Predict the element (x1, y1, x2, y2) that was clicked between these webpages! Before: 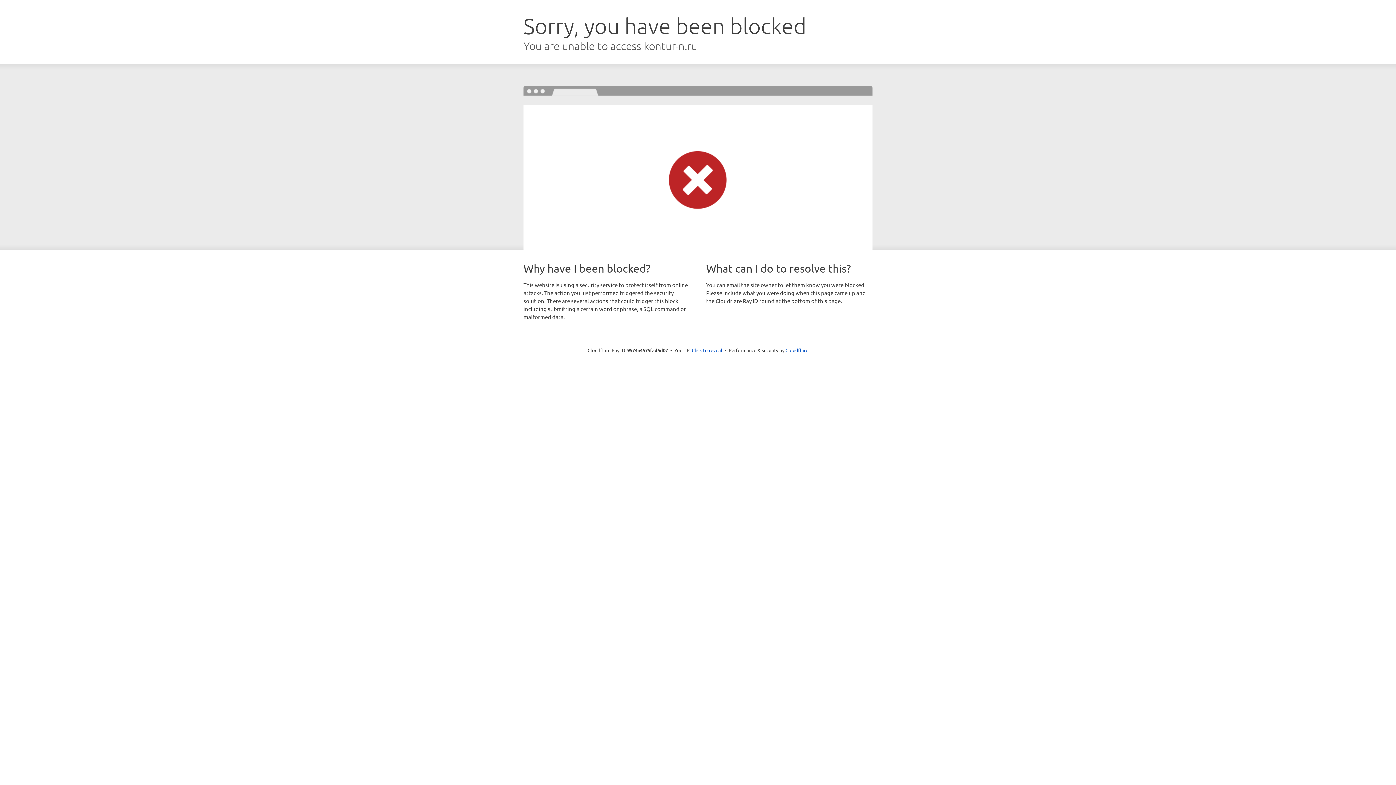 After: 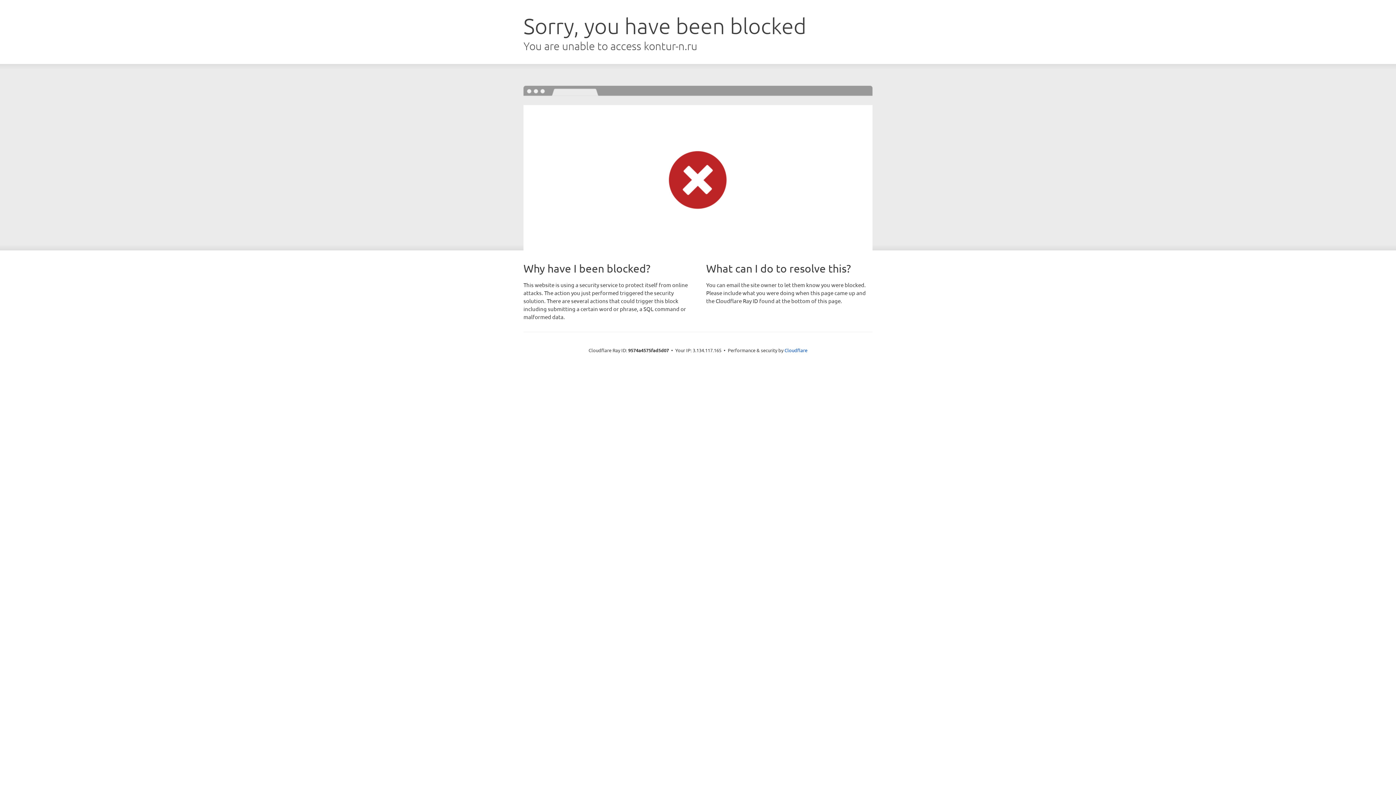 Action: bbox: (692, 346, 722, 353) label: Click to reveal